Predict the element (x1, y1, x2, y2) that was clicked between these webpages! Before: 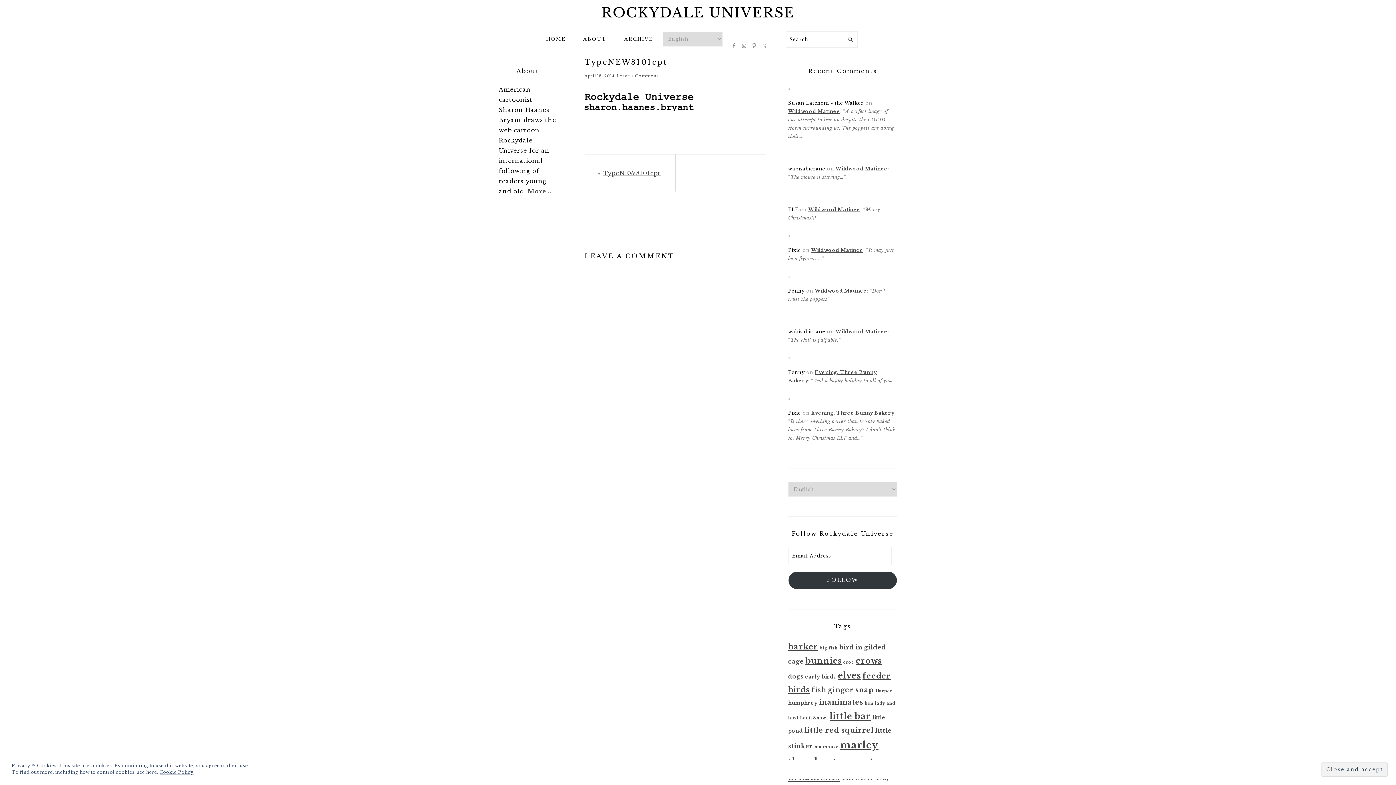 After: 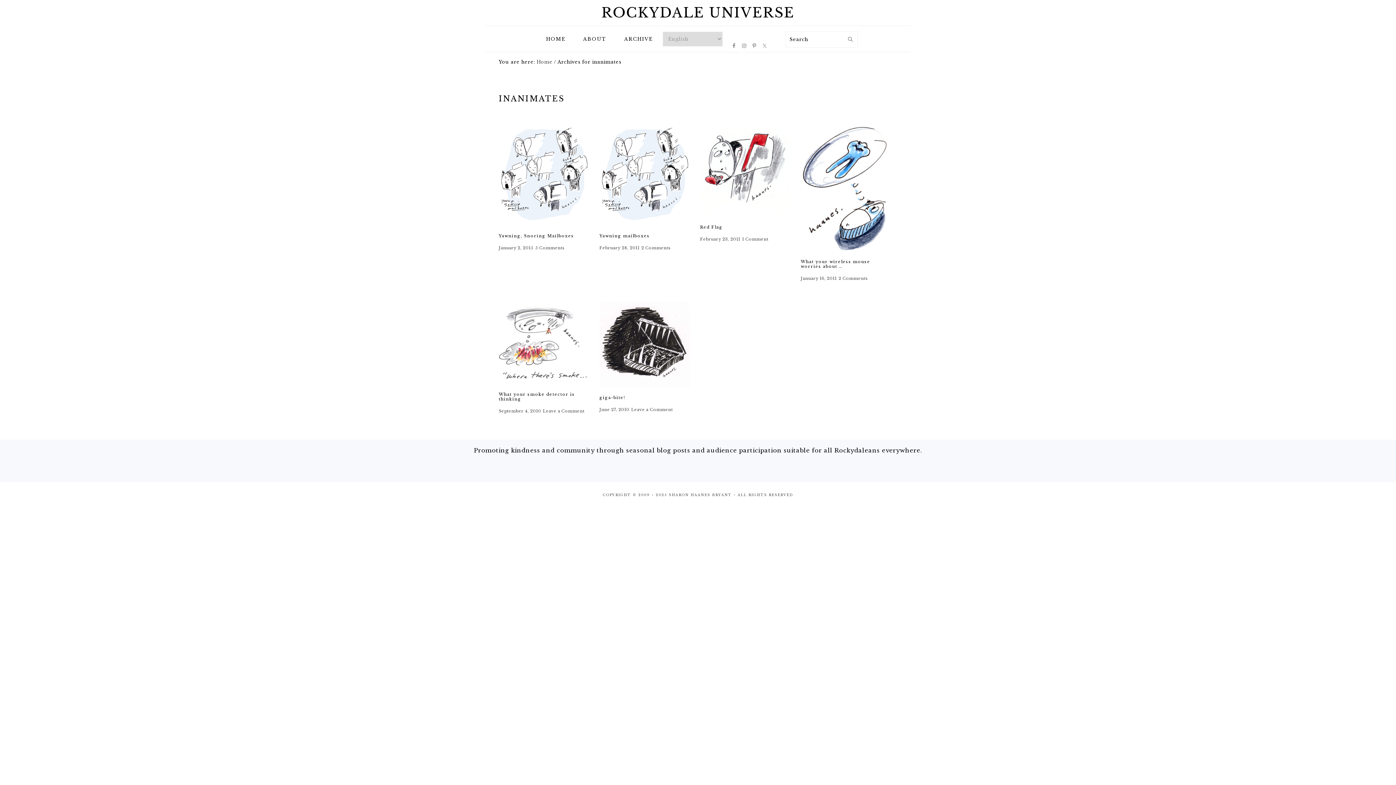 Action: bbox: (819, 698, 863, 706) label: inanimates (6 items)